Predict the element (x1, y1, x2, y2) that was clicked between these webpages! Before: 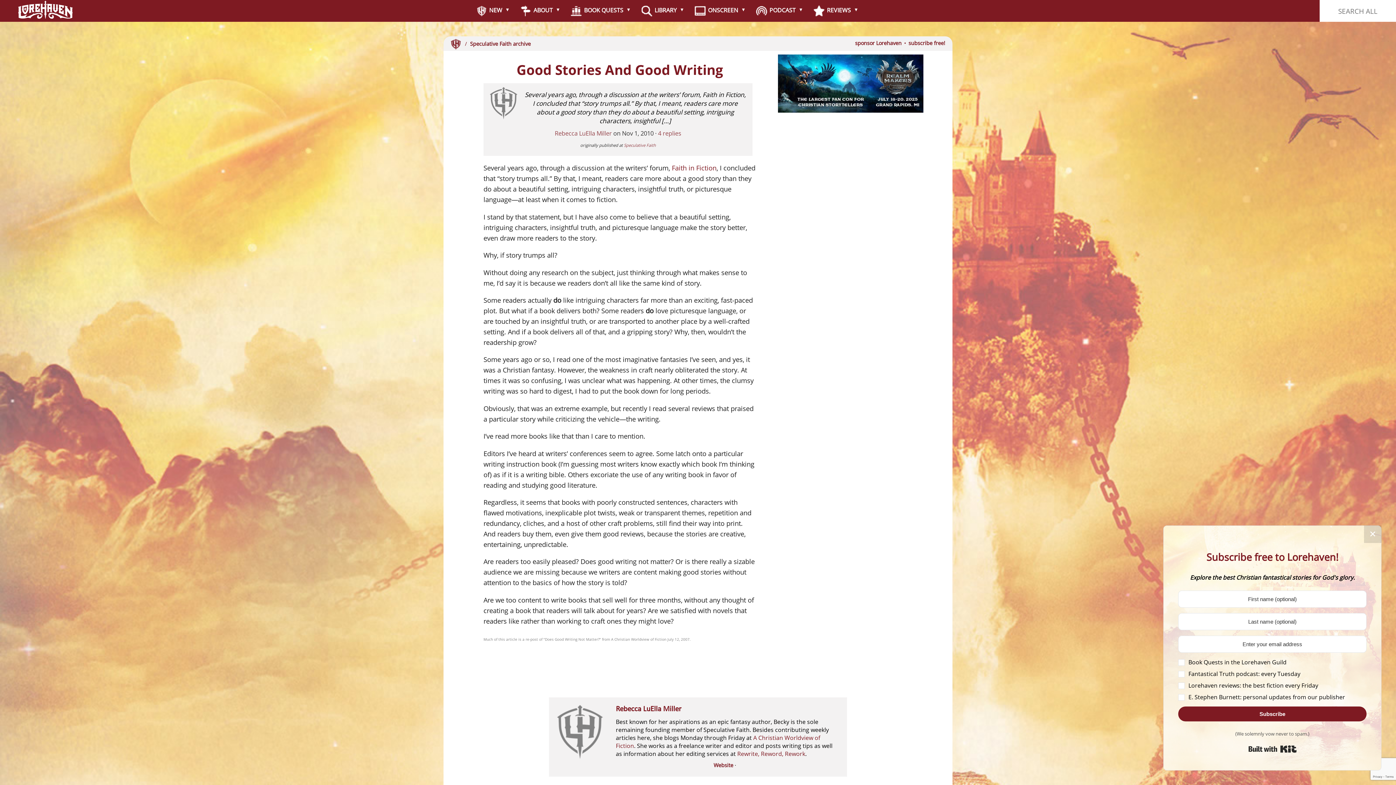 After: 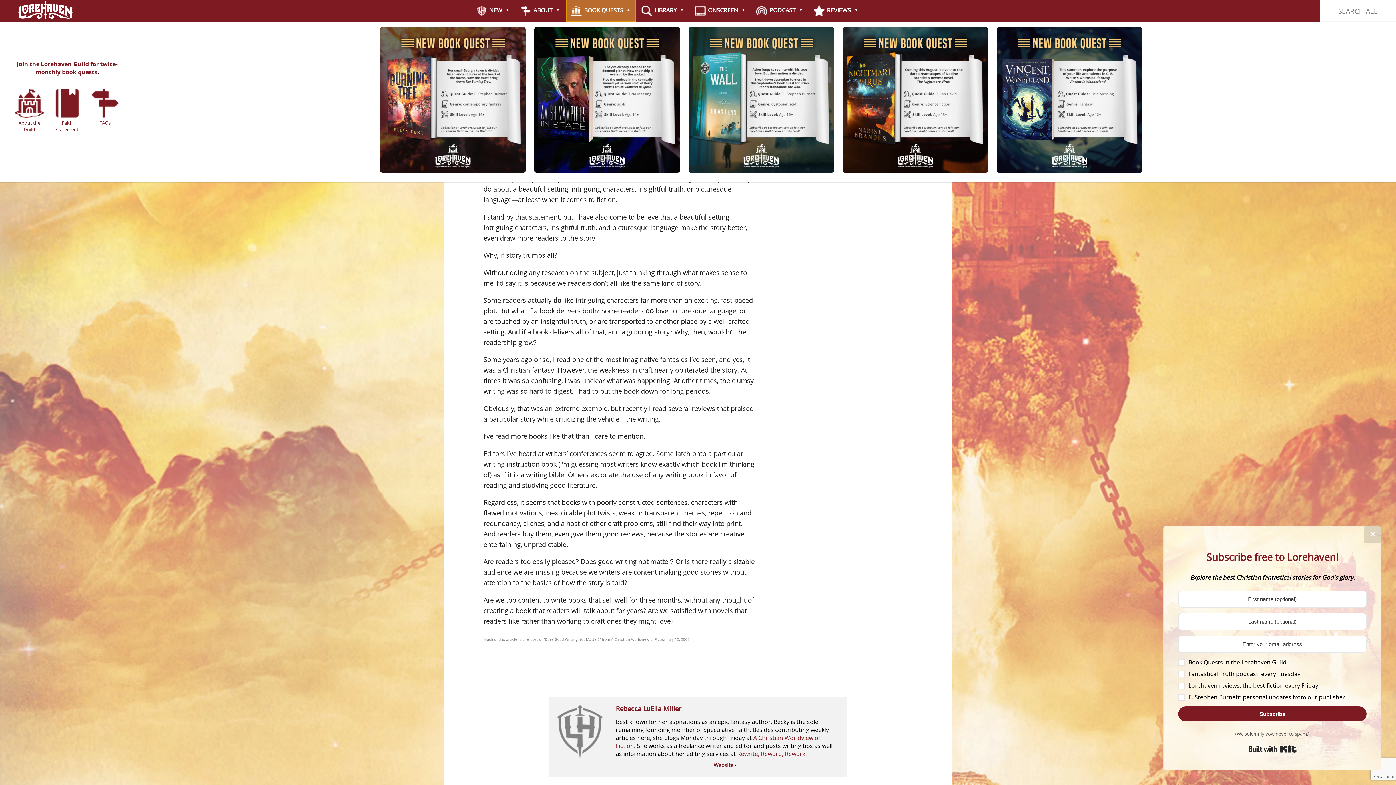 Action: bbox: (566, 0, 635, 21) label:  BOOK QUESTS